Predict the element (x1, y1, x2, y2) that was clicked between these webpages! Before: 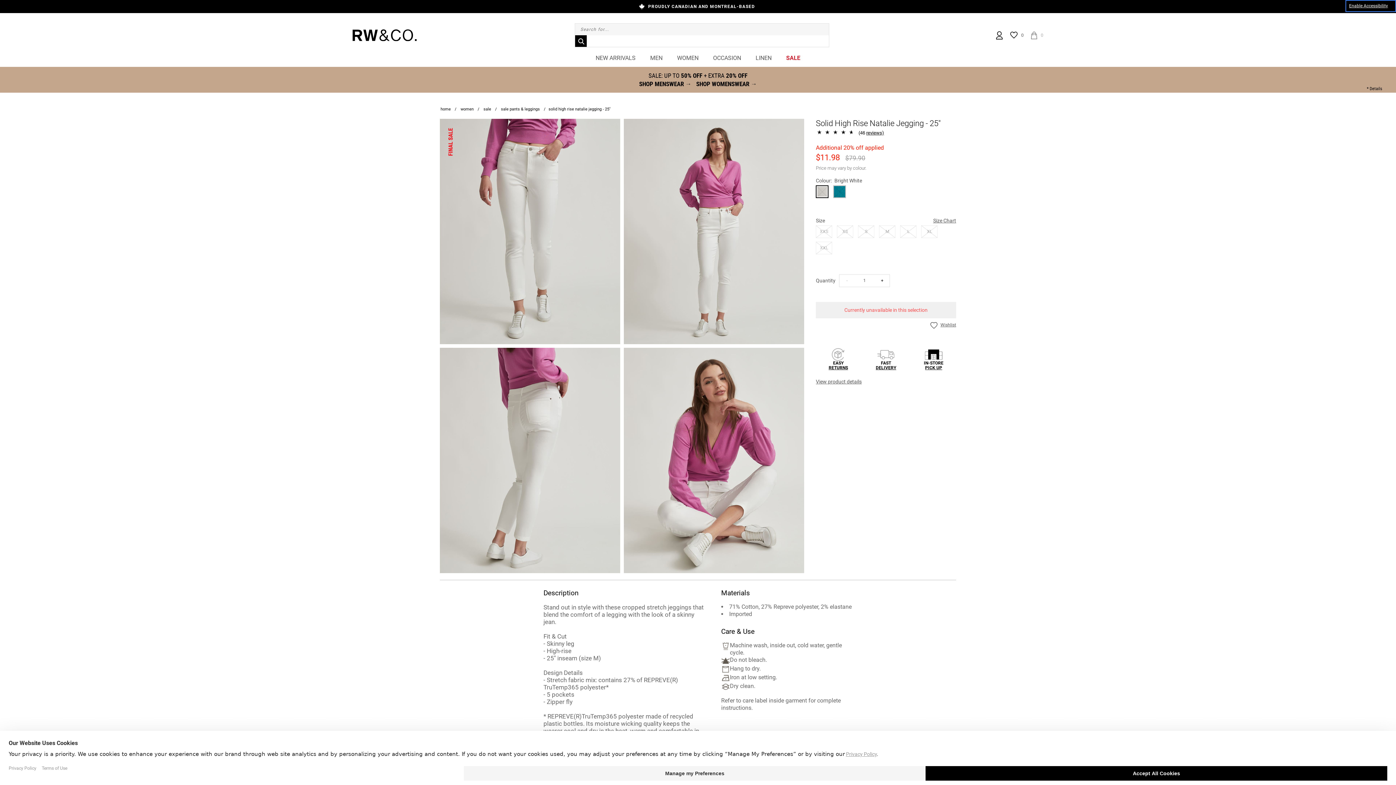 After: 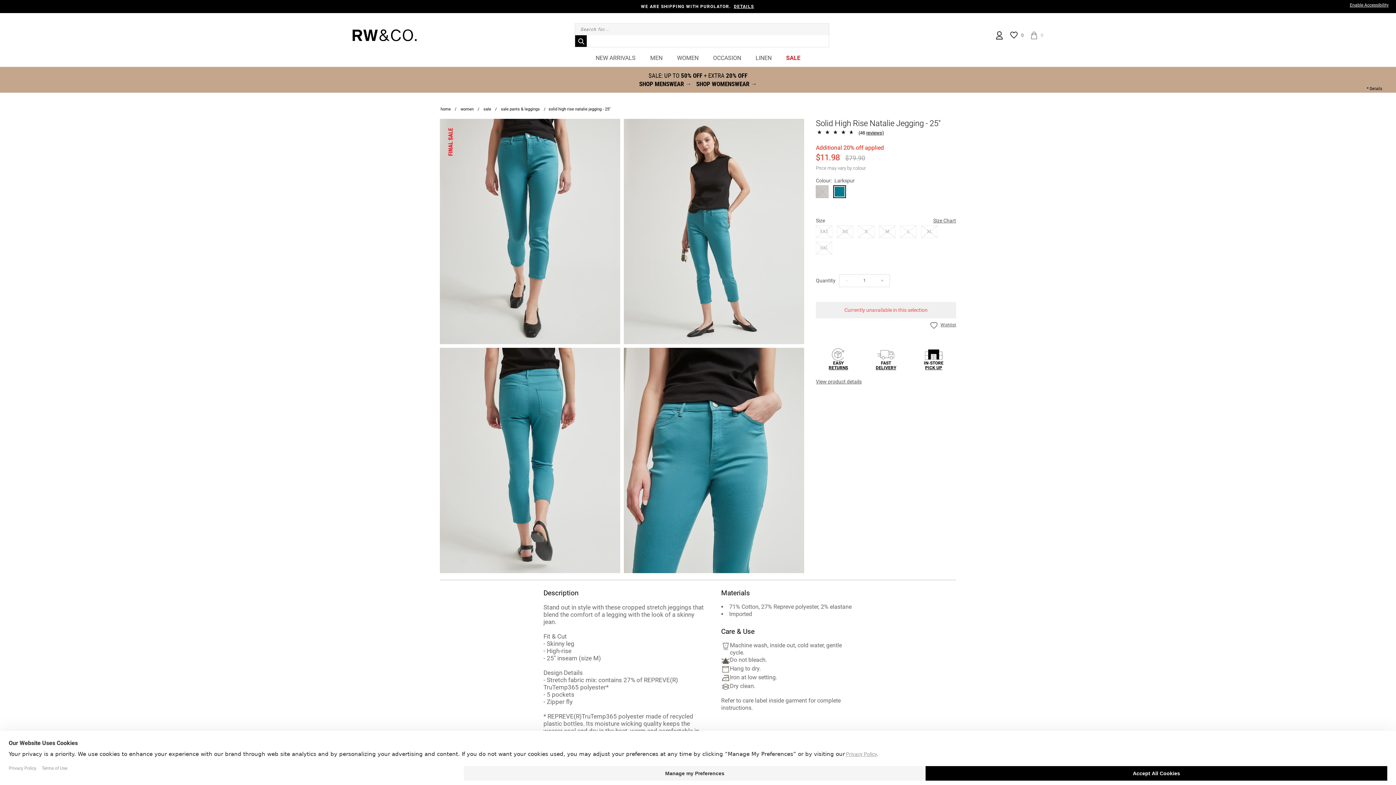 Action: bbox: (833, 185, 845, 197)